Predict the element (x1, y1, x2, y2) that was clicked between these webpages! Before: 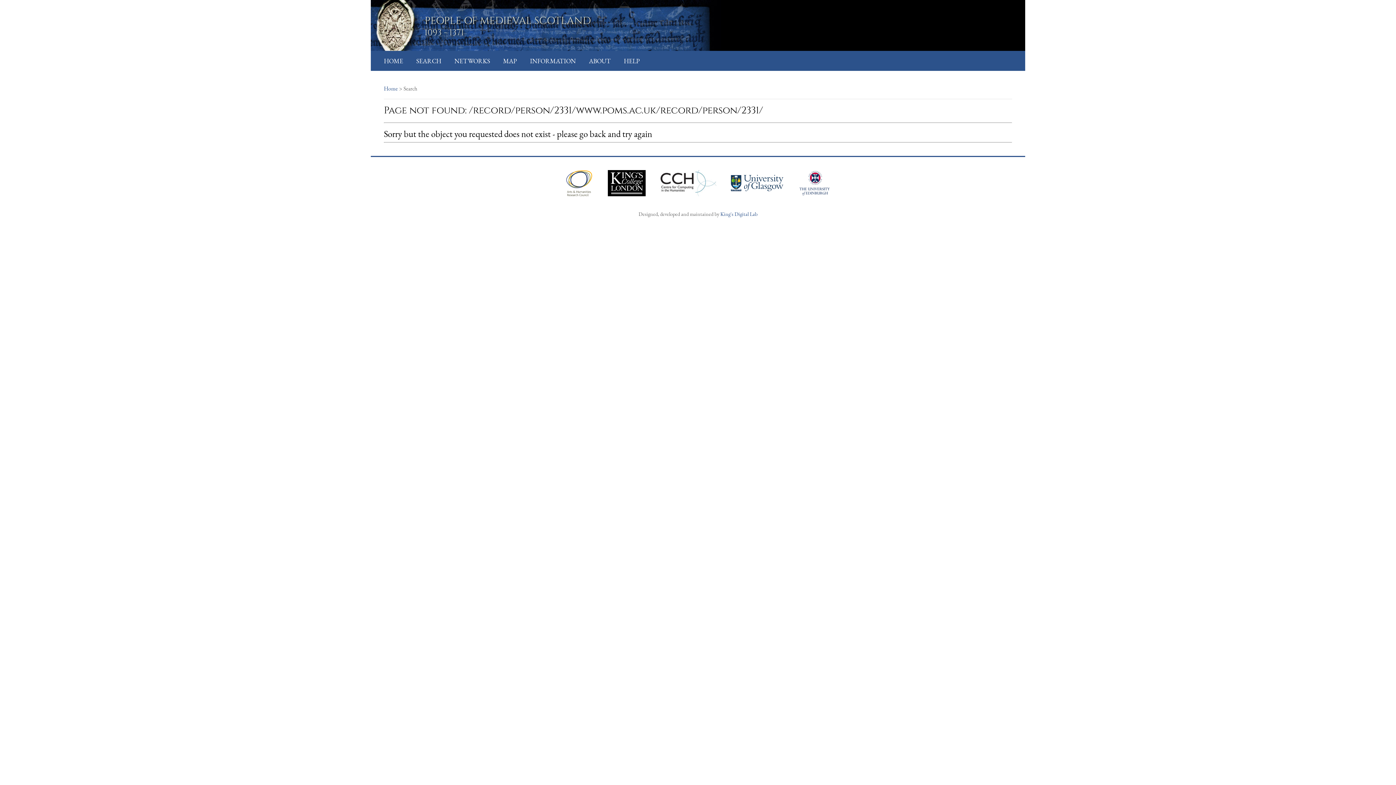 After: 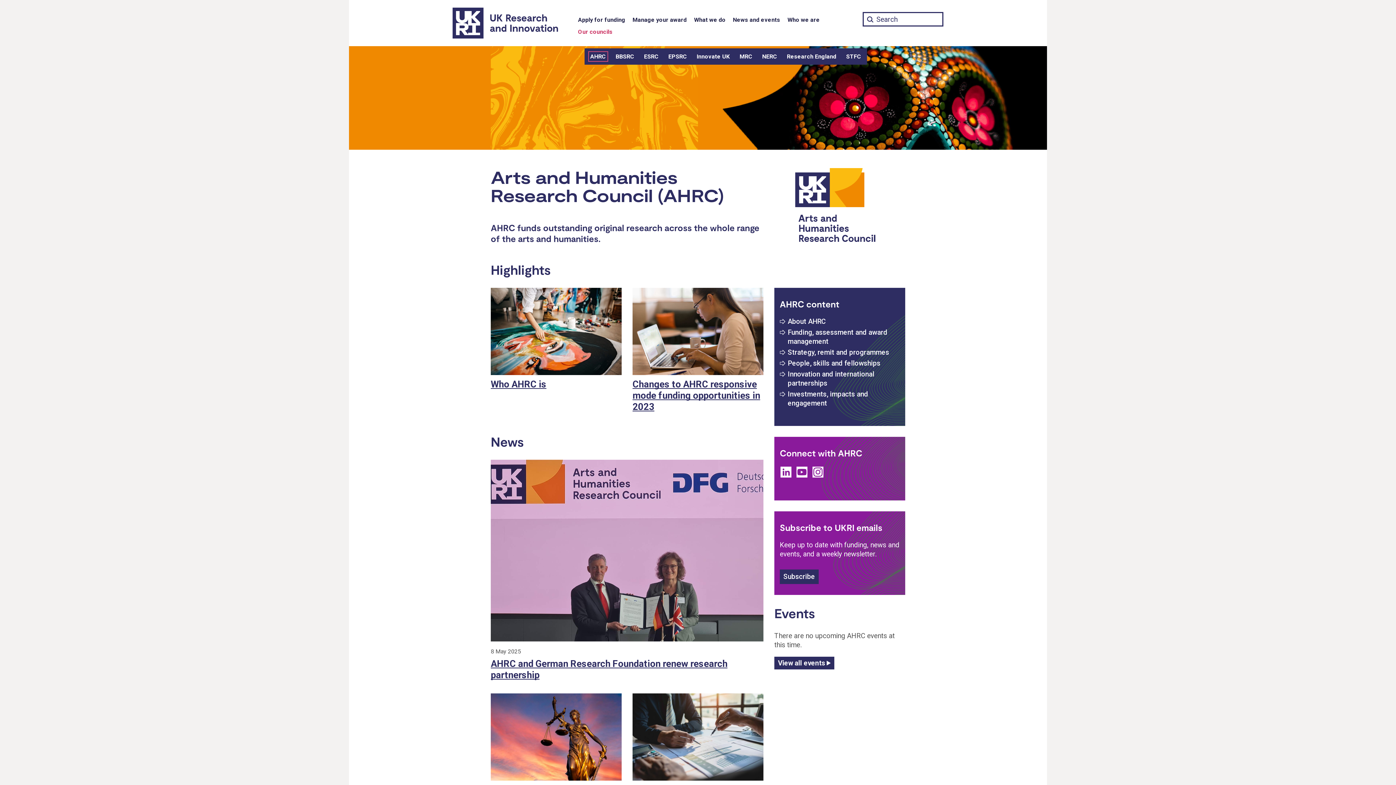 Action: label:   bbox: (724, 189, 791, 198)